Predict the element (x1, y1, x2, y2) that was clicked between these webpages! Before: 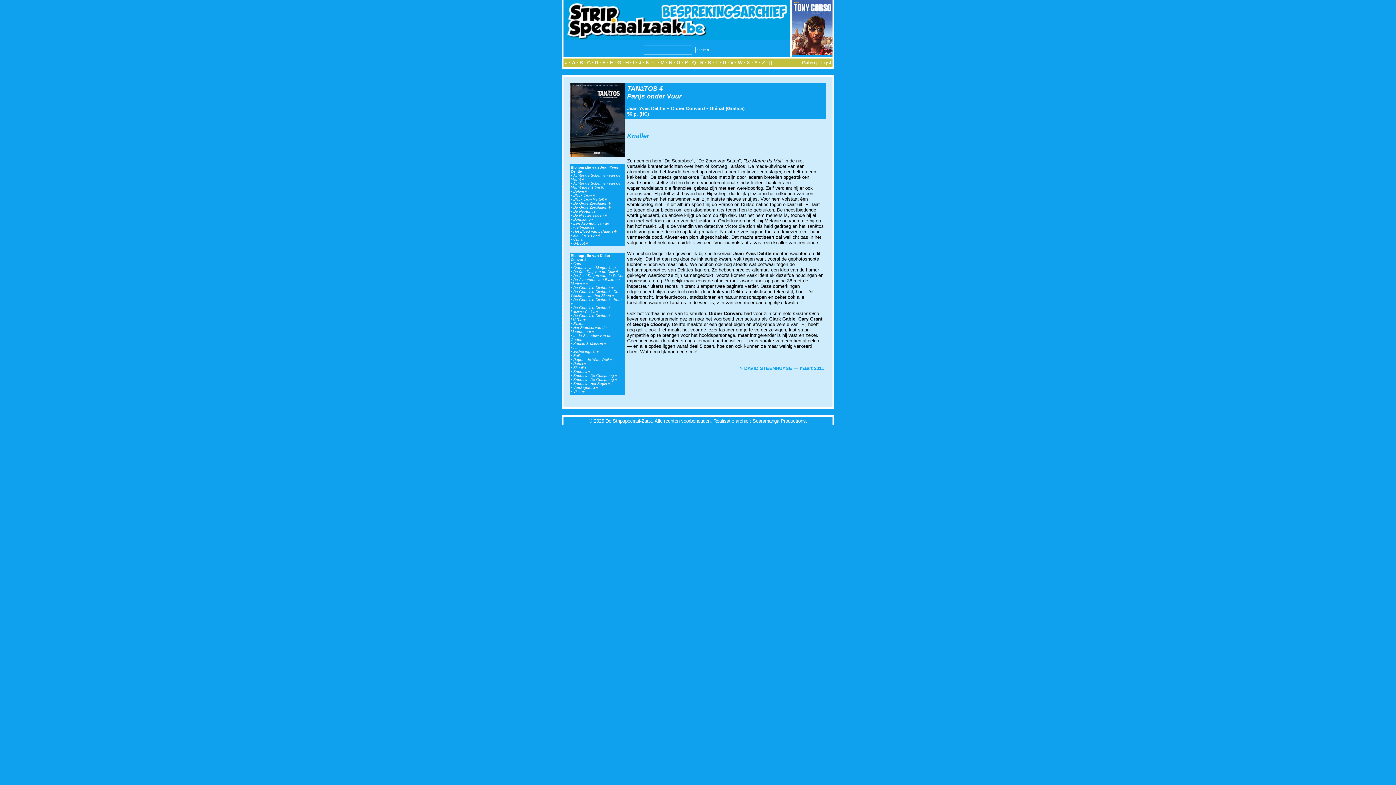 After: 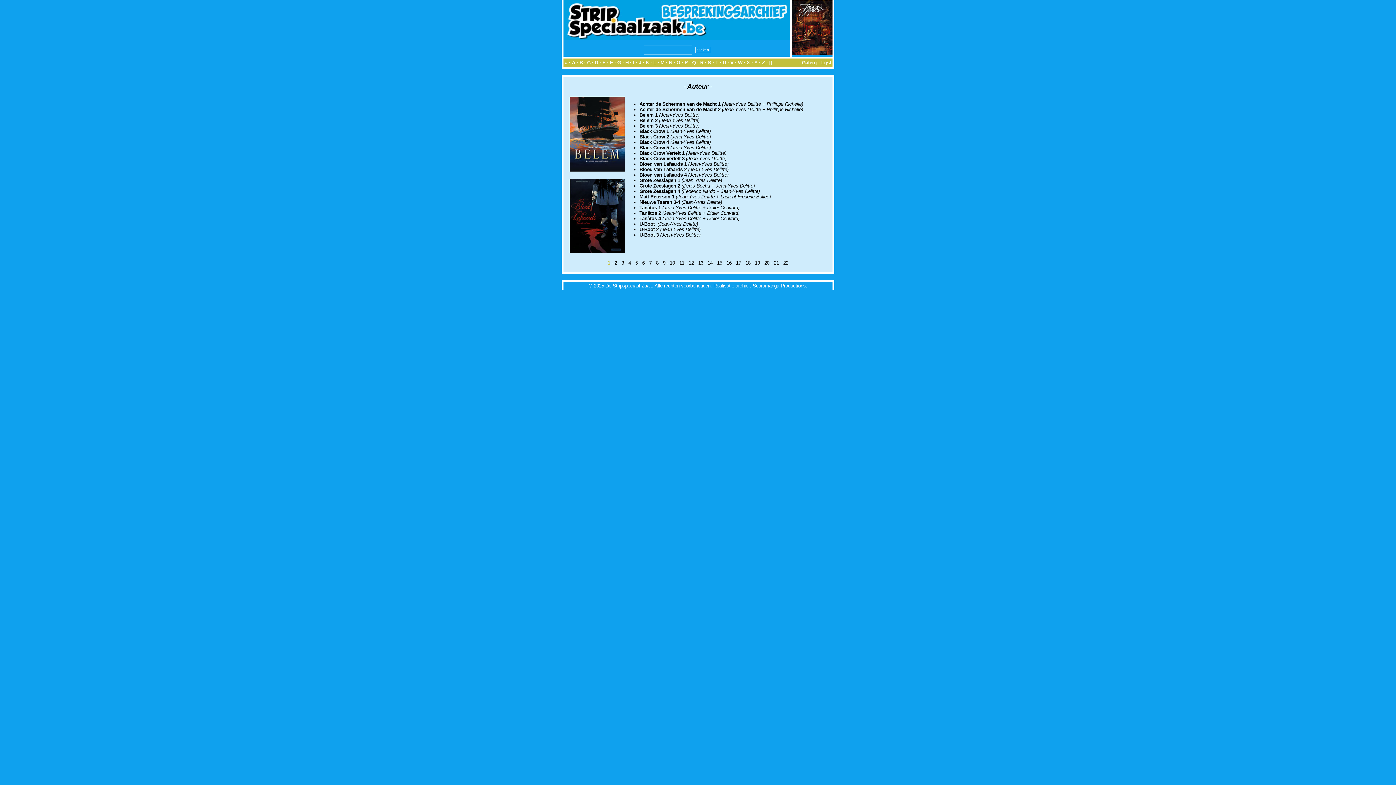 Action: label: Jean-Yves Delitte bbox: (627, 105, 665, 111)